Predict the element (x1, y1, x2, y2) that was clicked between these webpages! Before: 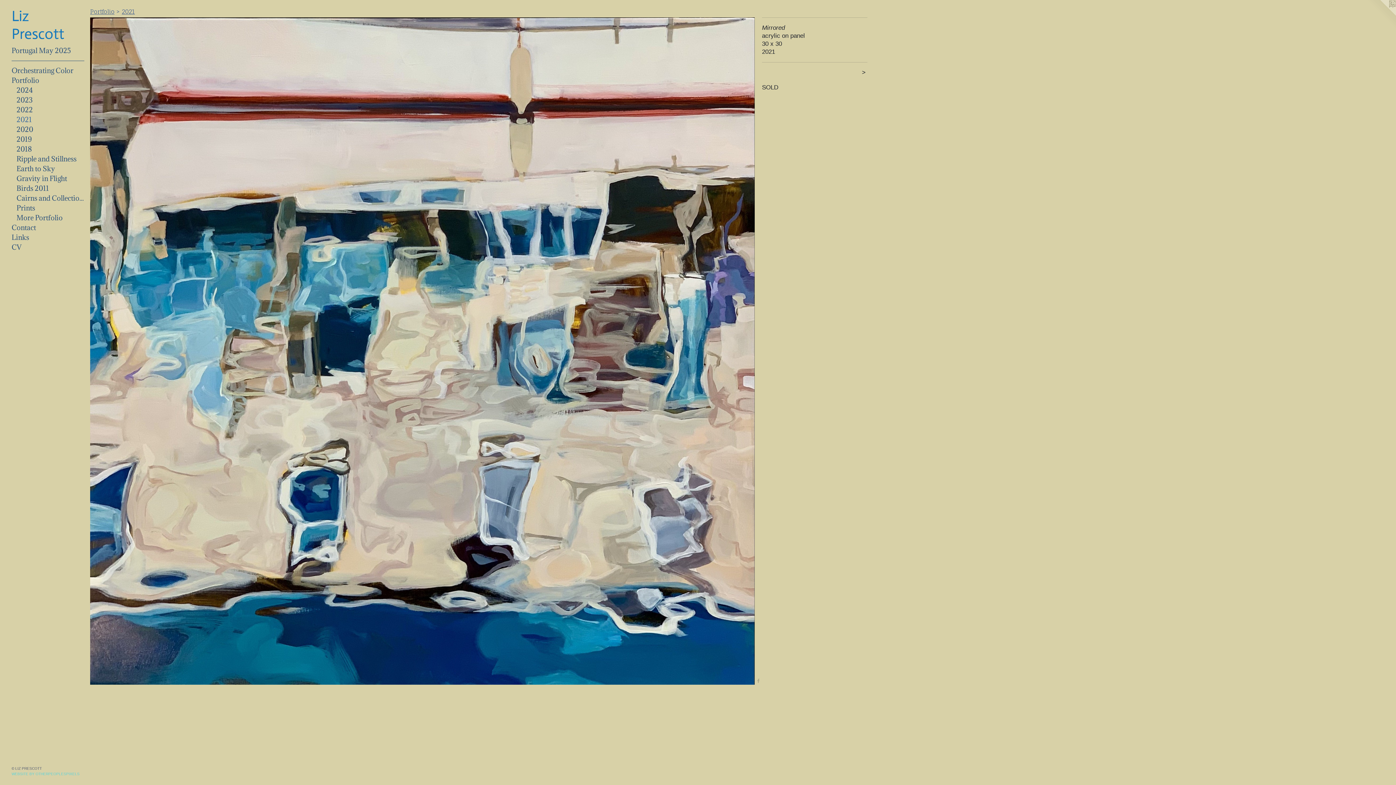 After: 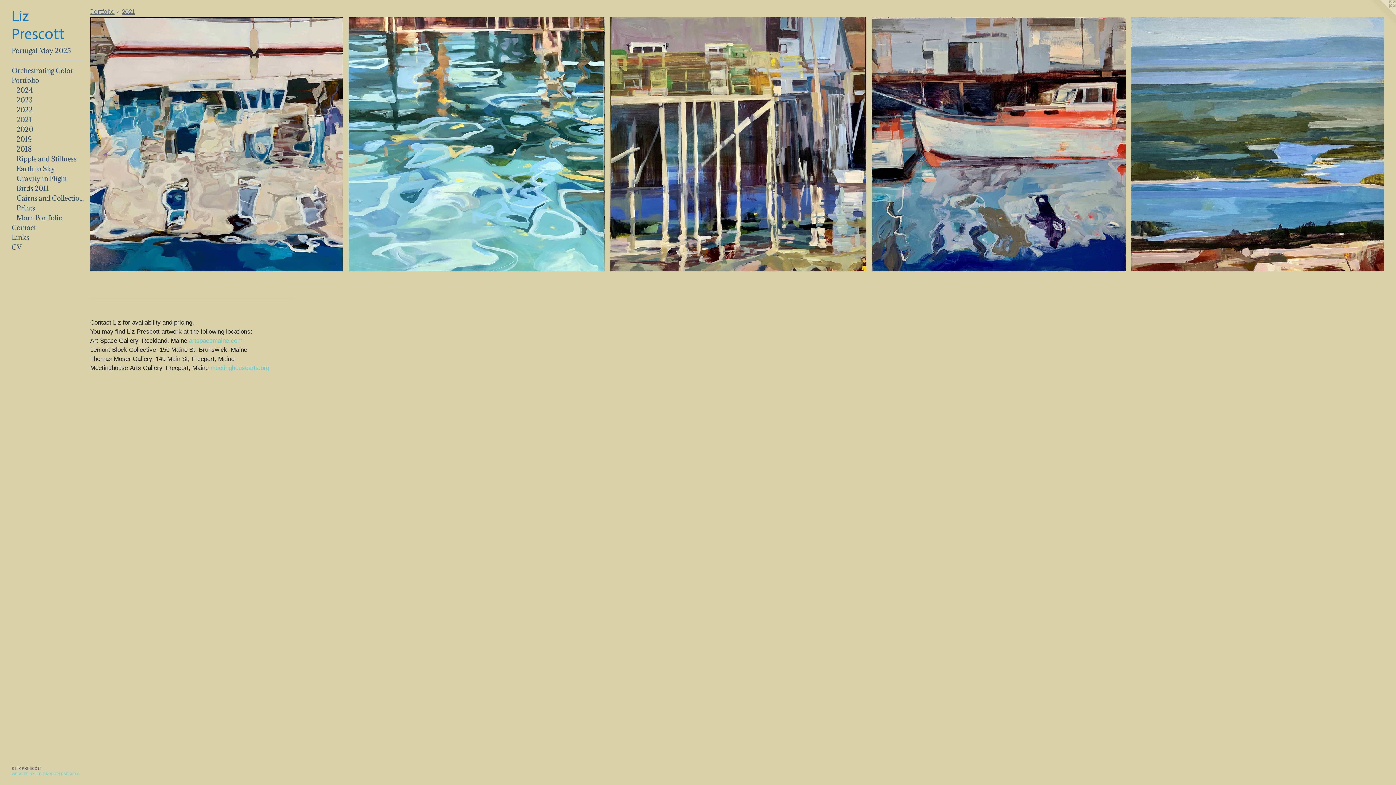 Action: label: 2021 bbox: (16, 115, 84, 124)